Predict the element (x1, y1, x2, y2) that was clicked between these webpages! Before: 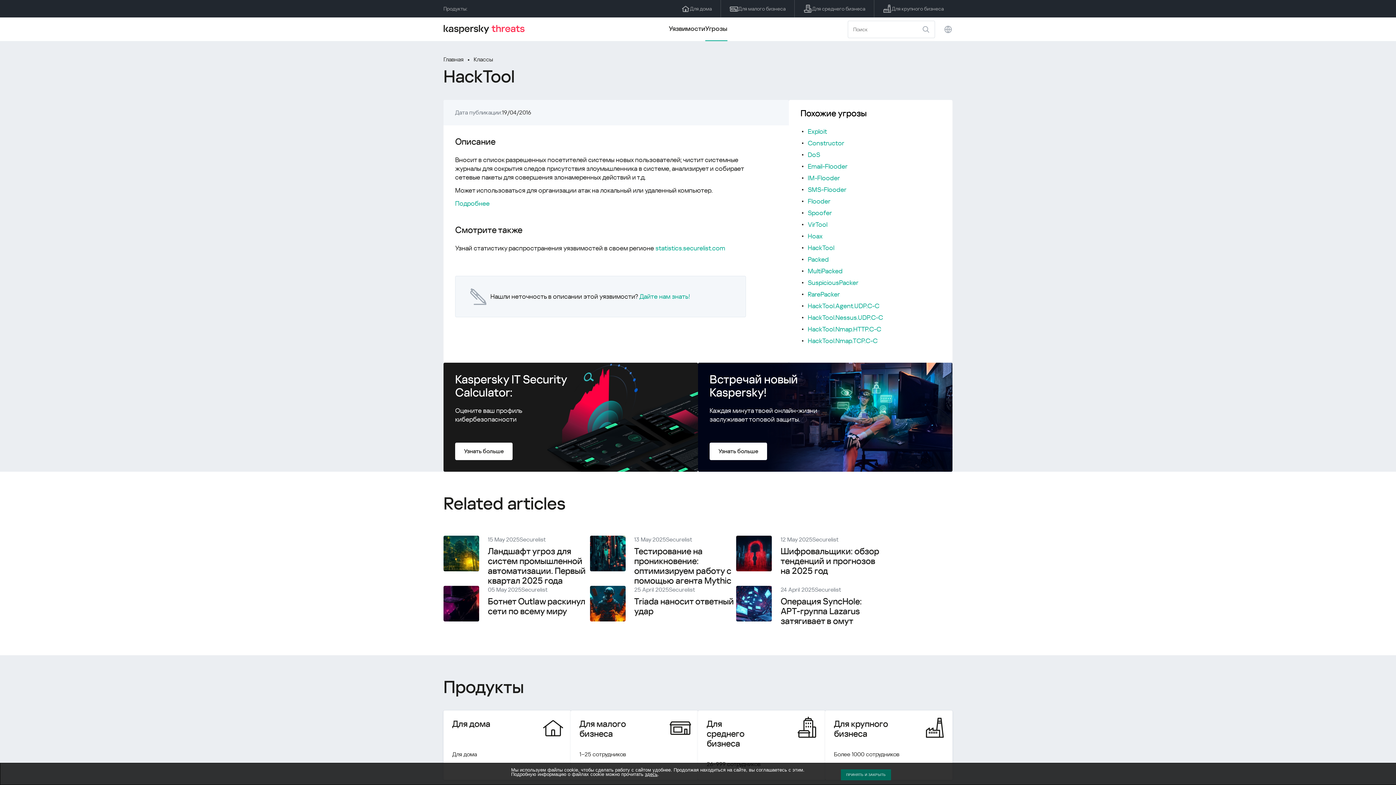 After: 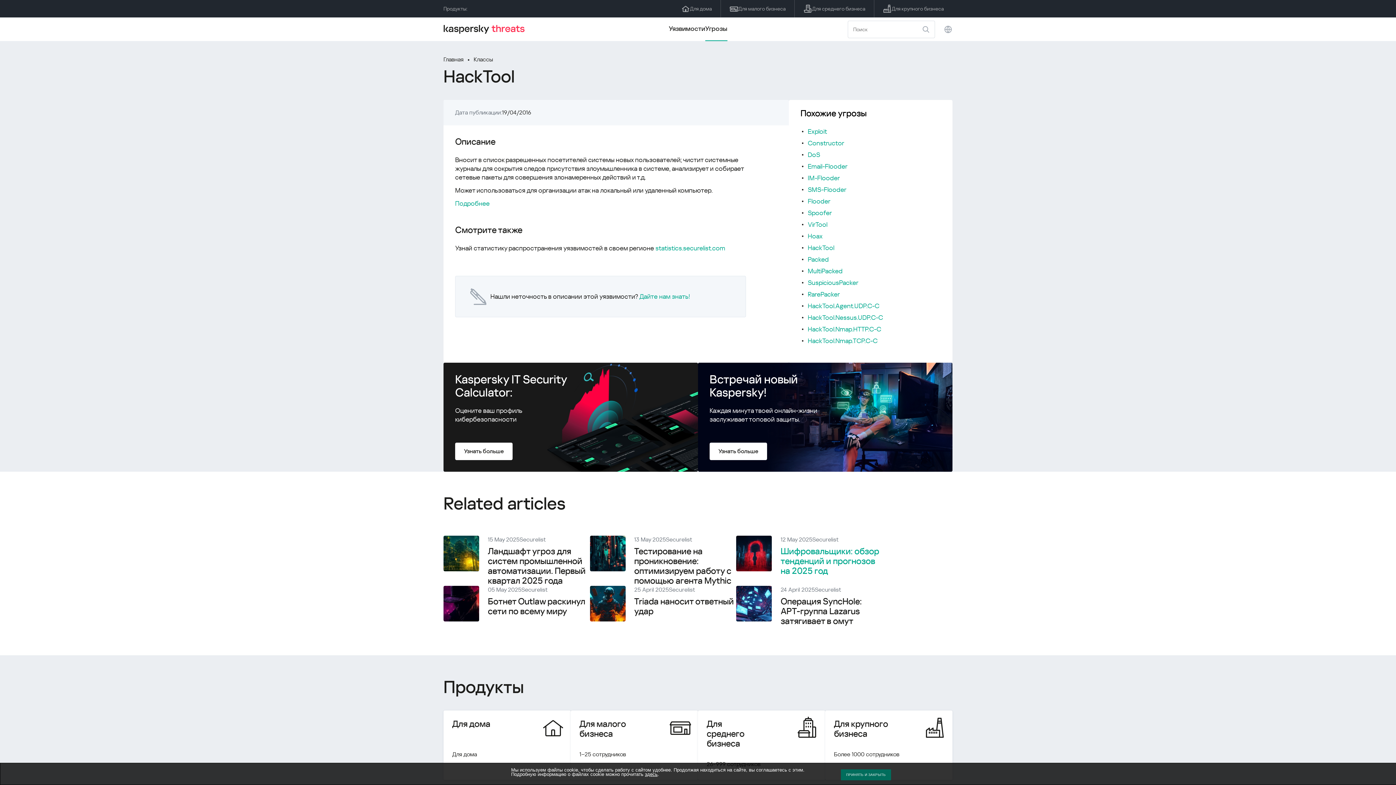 Action: bbox: (780, 546, 879, 576) label: Шифровальщики: обзор тенденций и прогнозов на 2025 год